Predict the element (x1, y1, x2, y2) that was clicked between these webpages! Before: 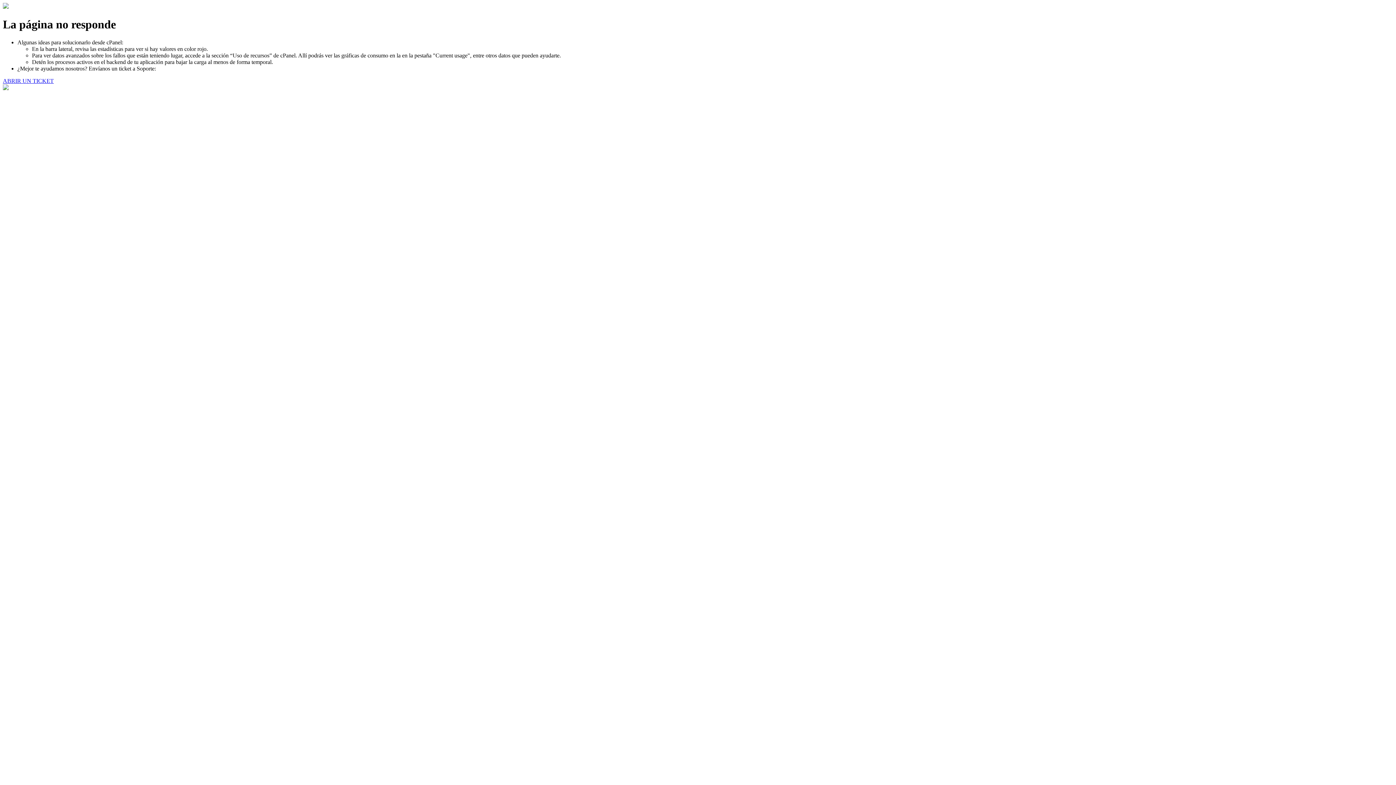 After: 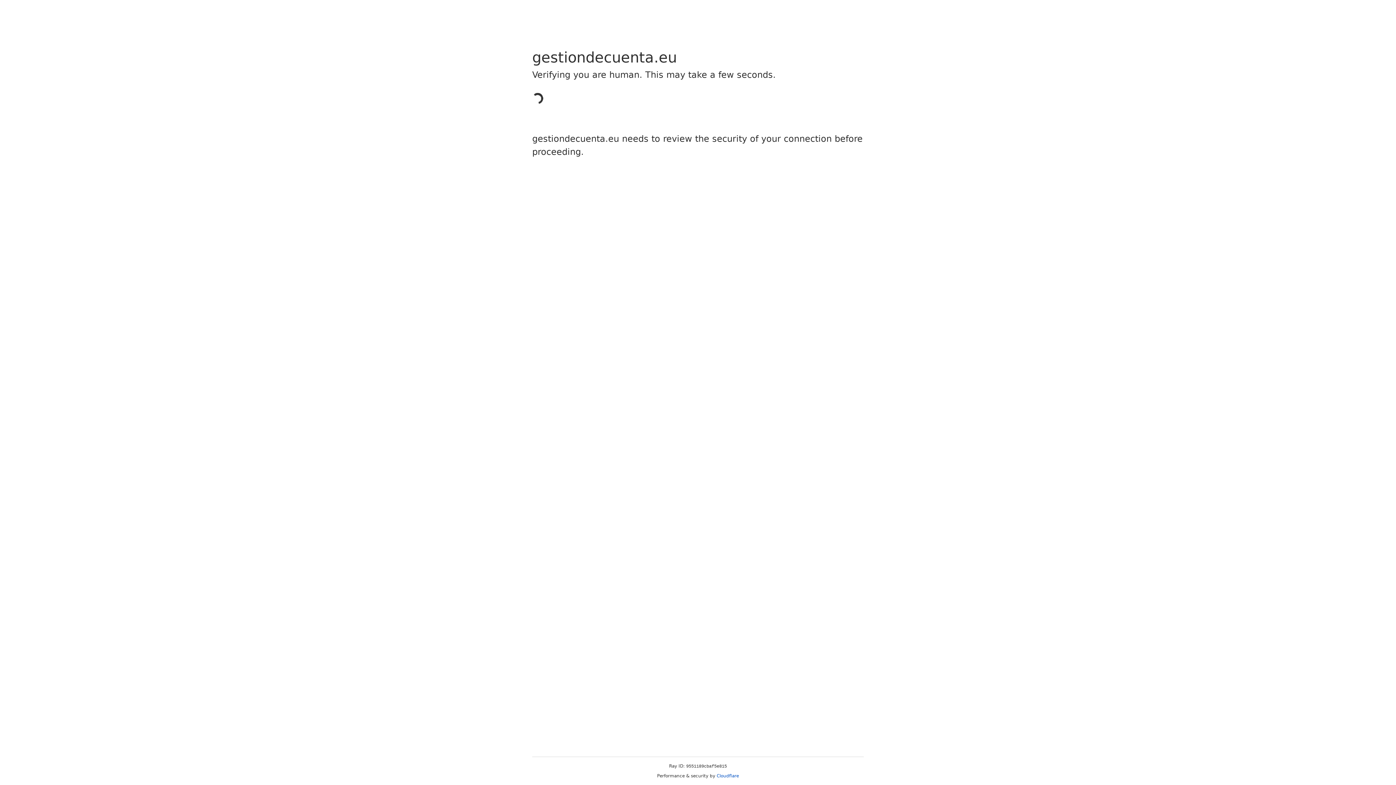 Action: bbox: (2, 77, 53, 83) label: ABRIR UN TICKET